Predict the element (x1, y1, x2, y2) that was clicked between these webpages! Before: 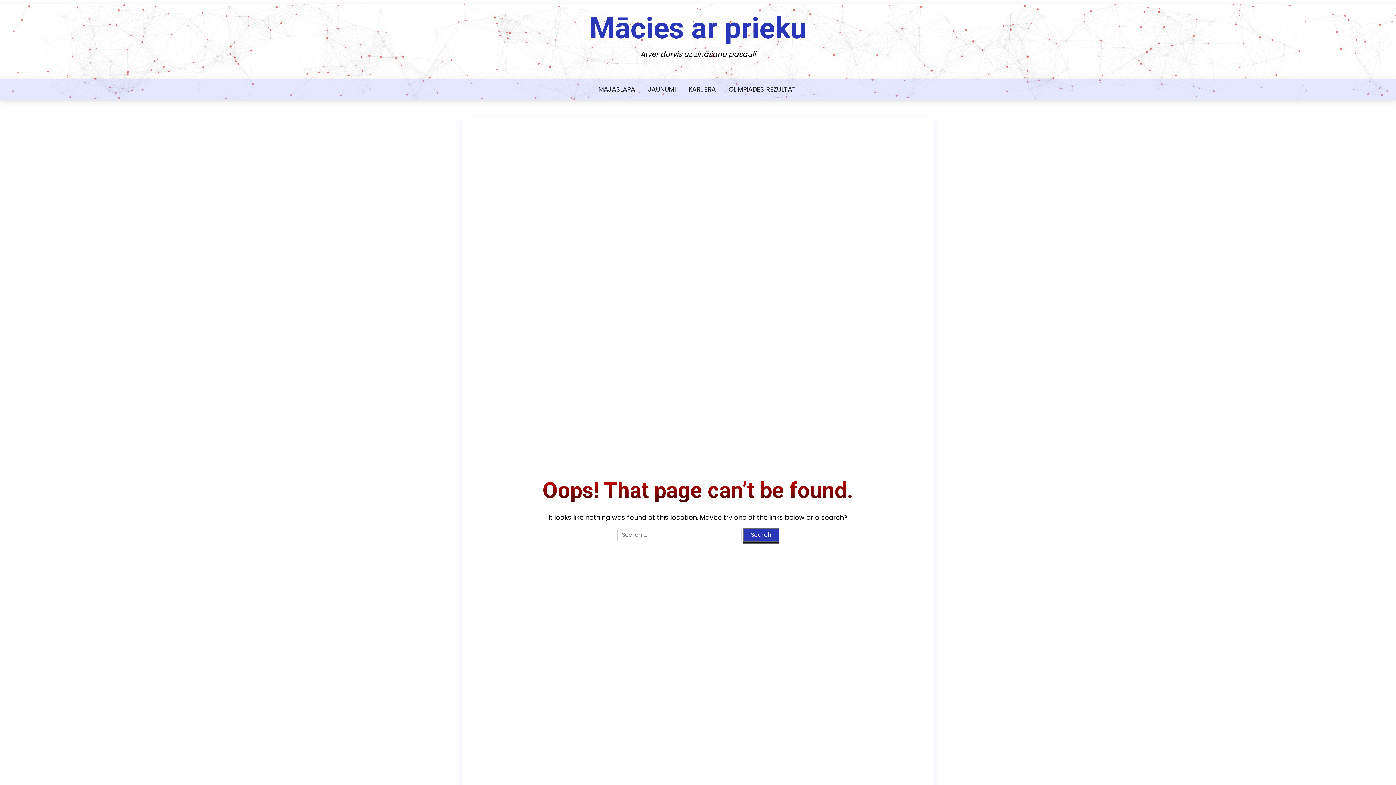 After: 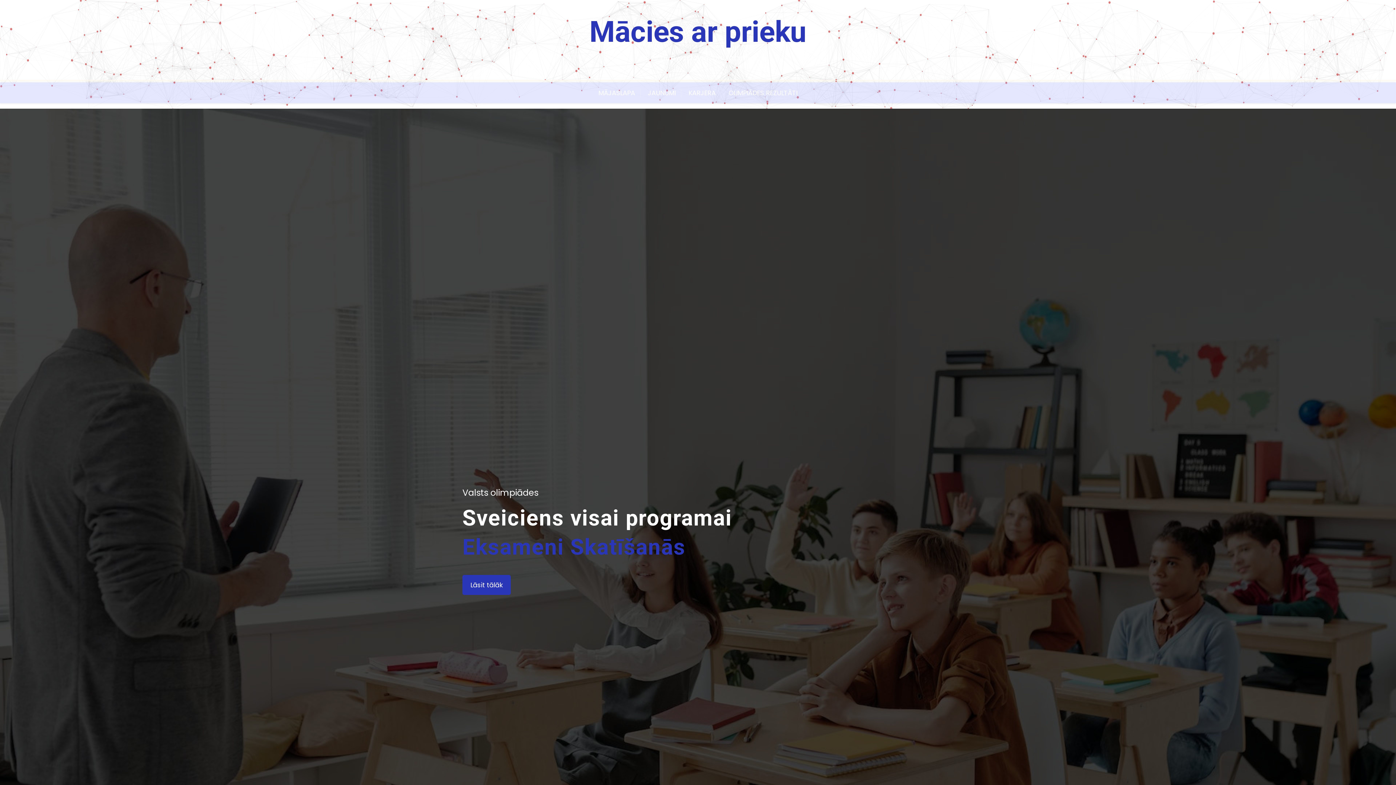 Action: label: MĀJASLAPA bbox: (593, 78, 640, 99)